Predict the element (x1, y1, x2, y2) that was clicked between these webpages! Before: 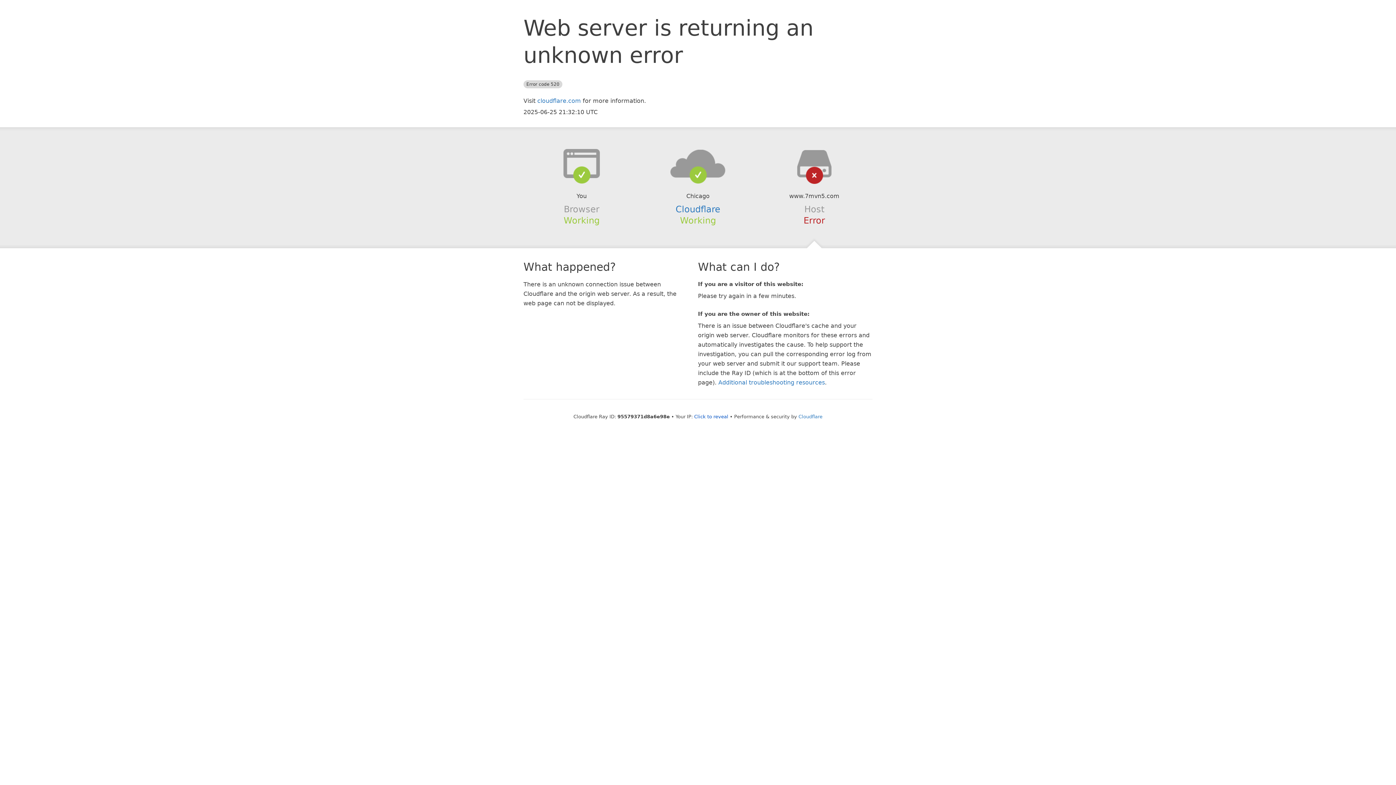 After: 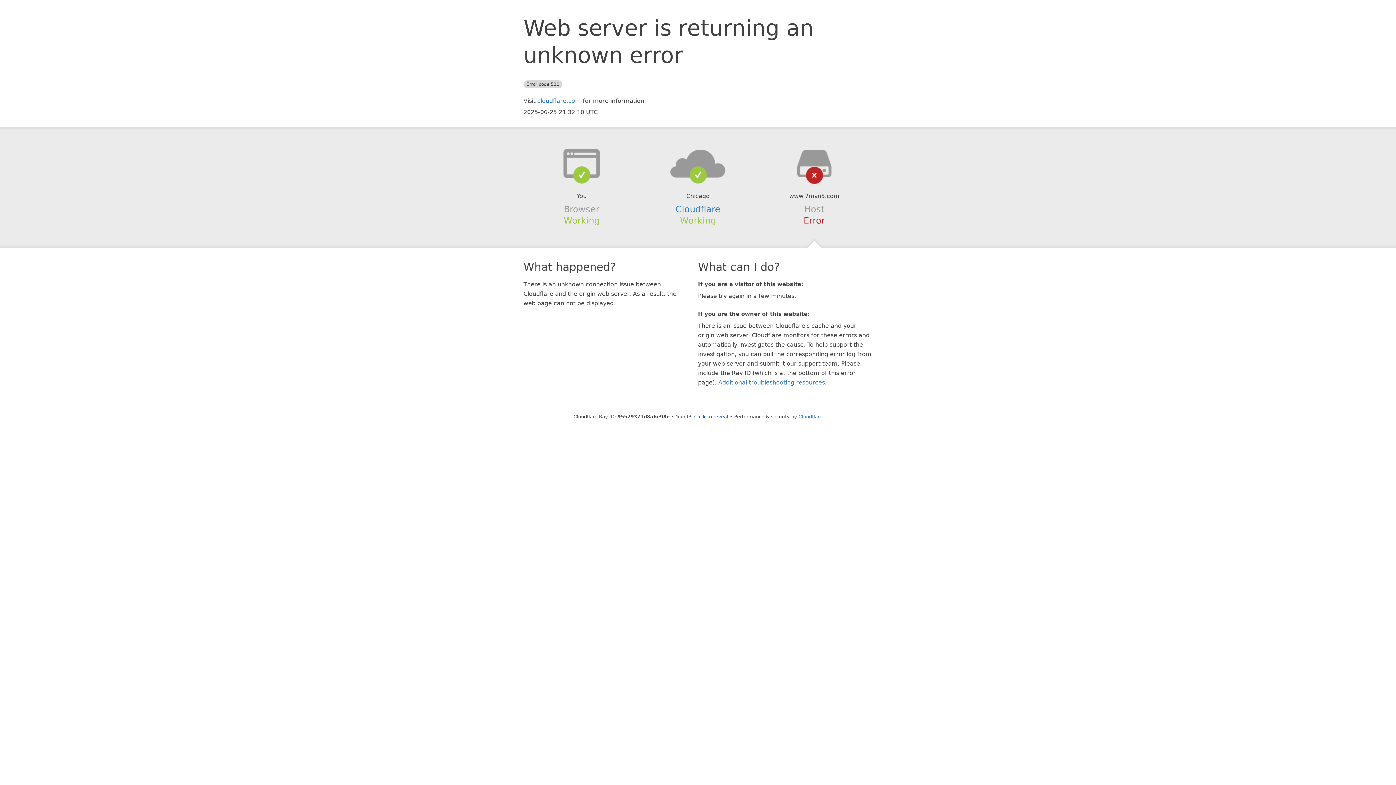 Action: bbox: (639, 148, 756, 178)